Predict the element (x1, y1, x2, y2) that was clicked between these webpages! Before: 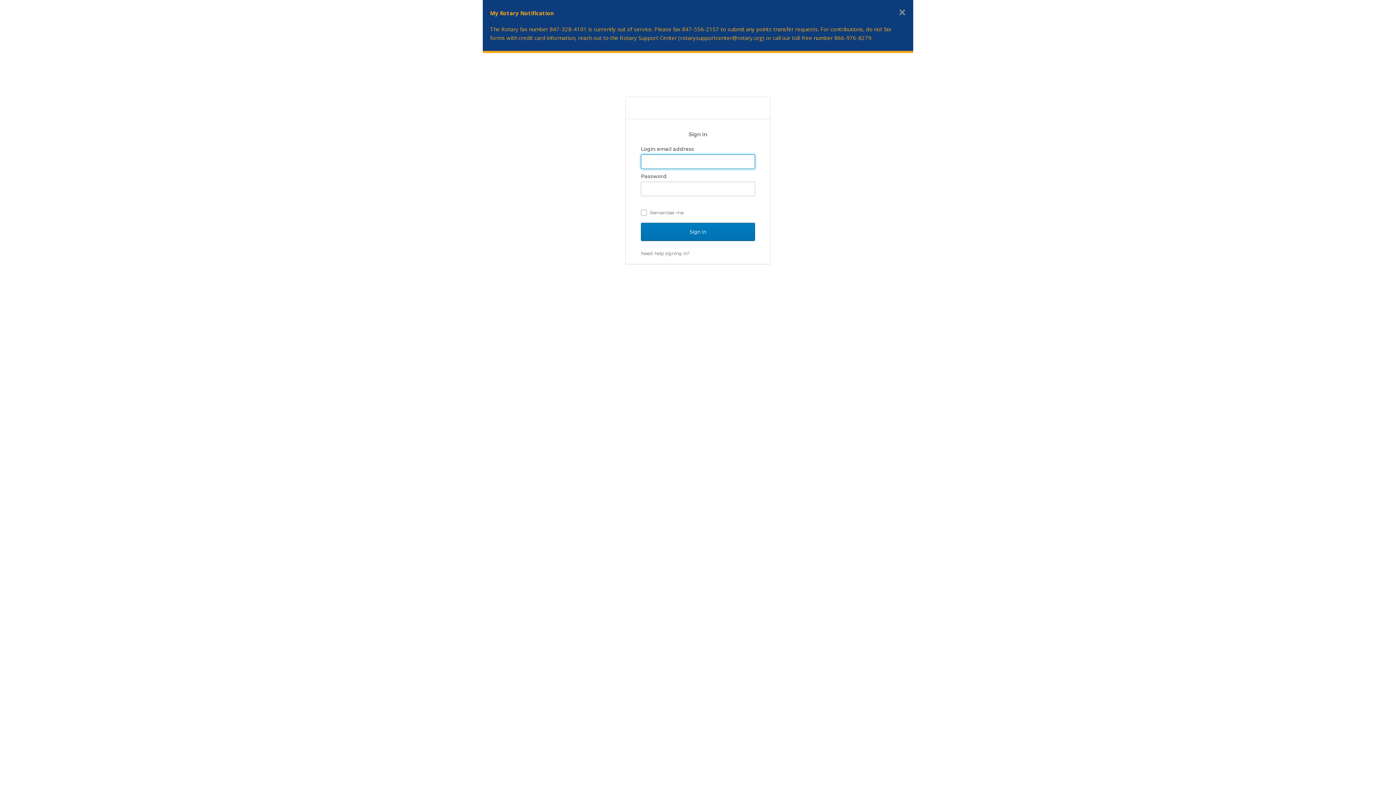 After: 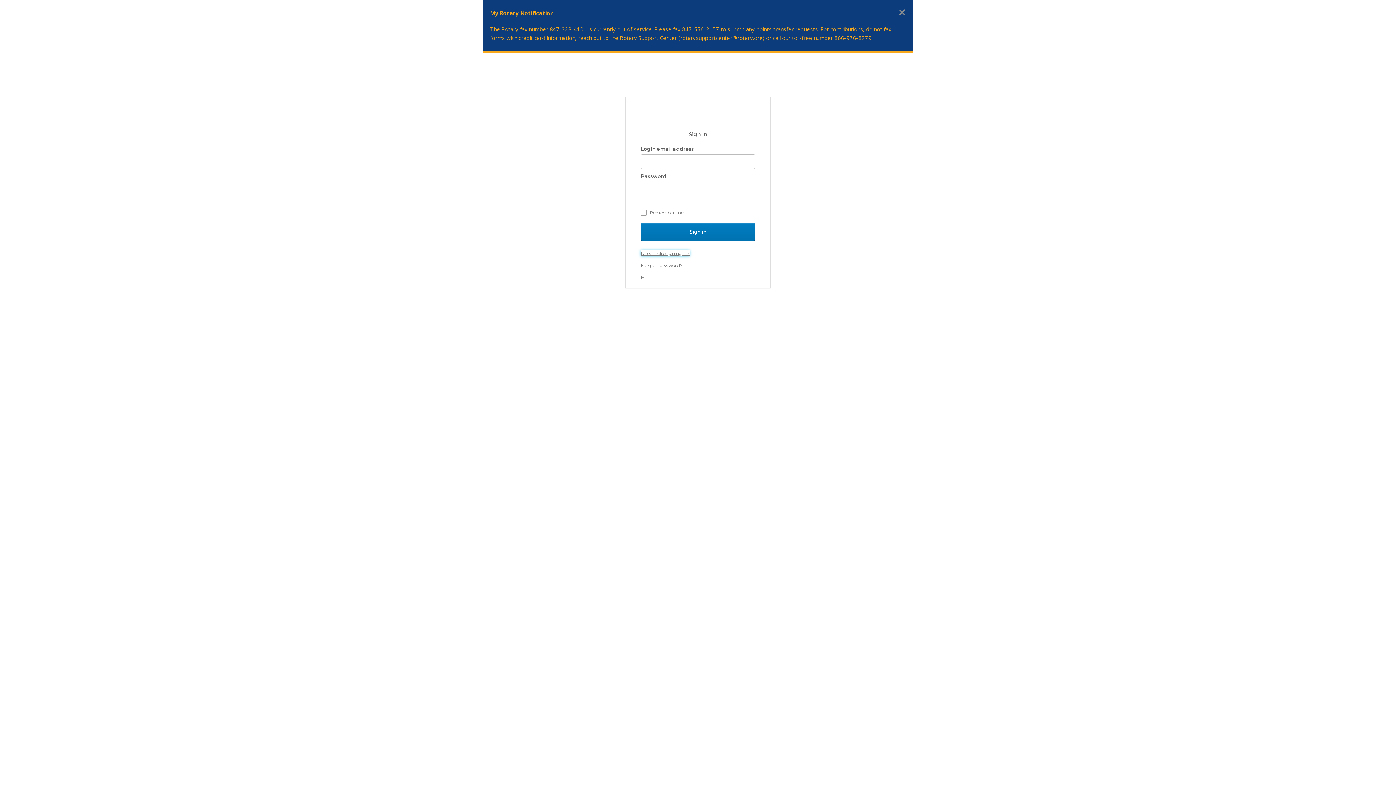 Action: bbox: (482, 79, 541, 87) label: Need help signing in?